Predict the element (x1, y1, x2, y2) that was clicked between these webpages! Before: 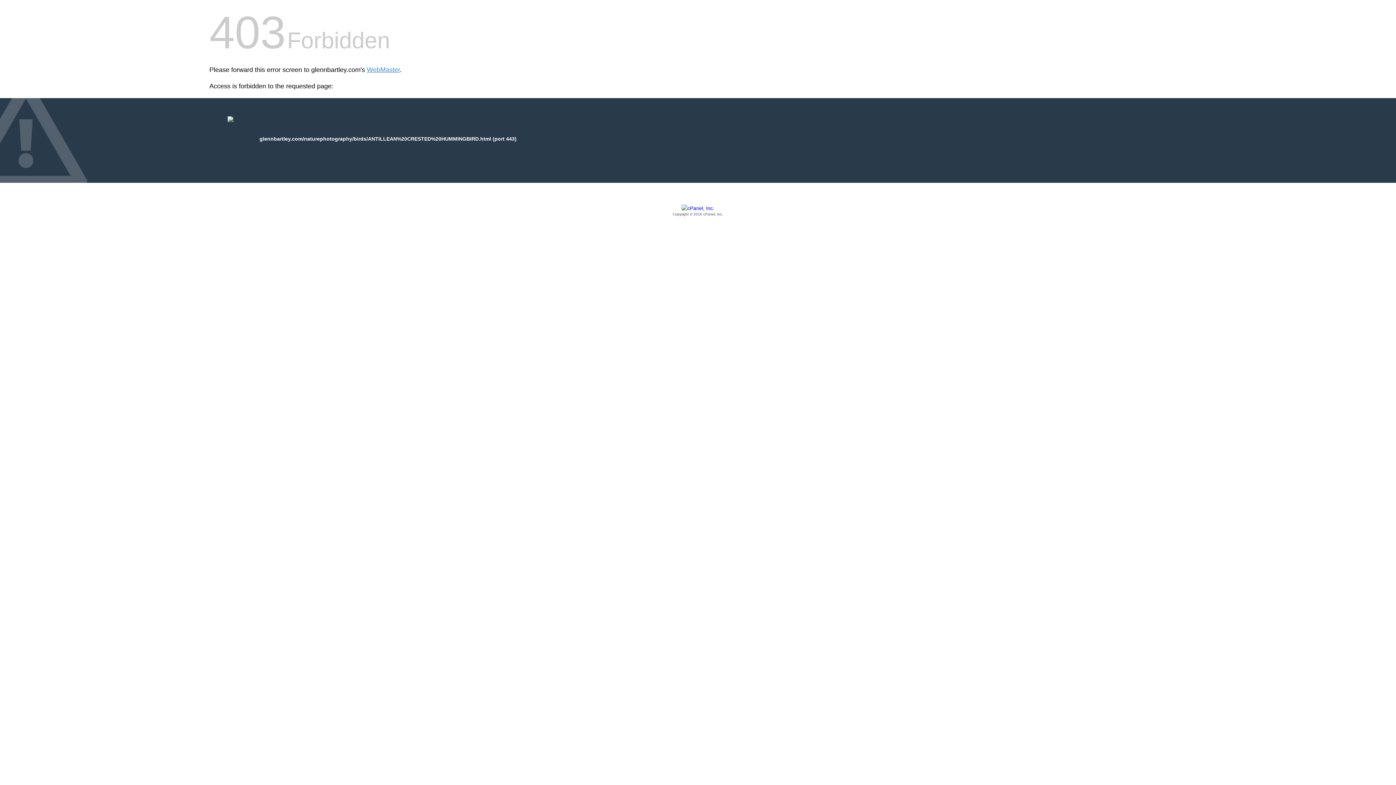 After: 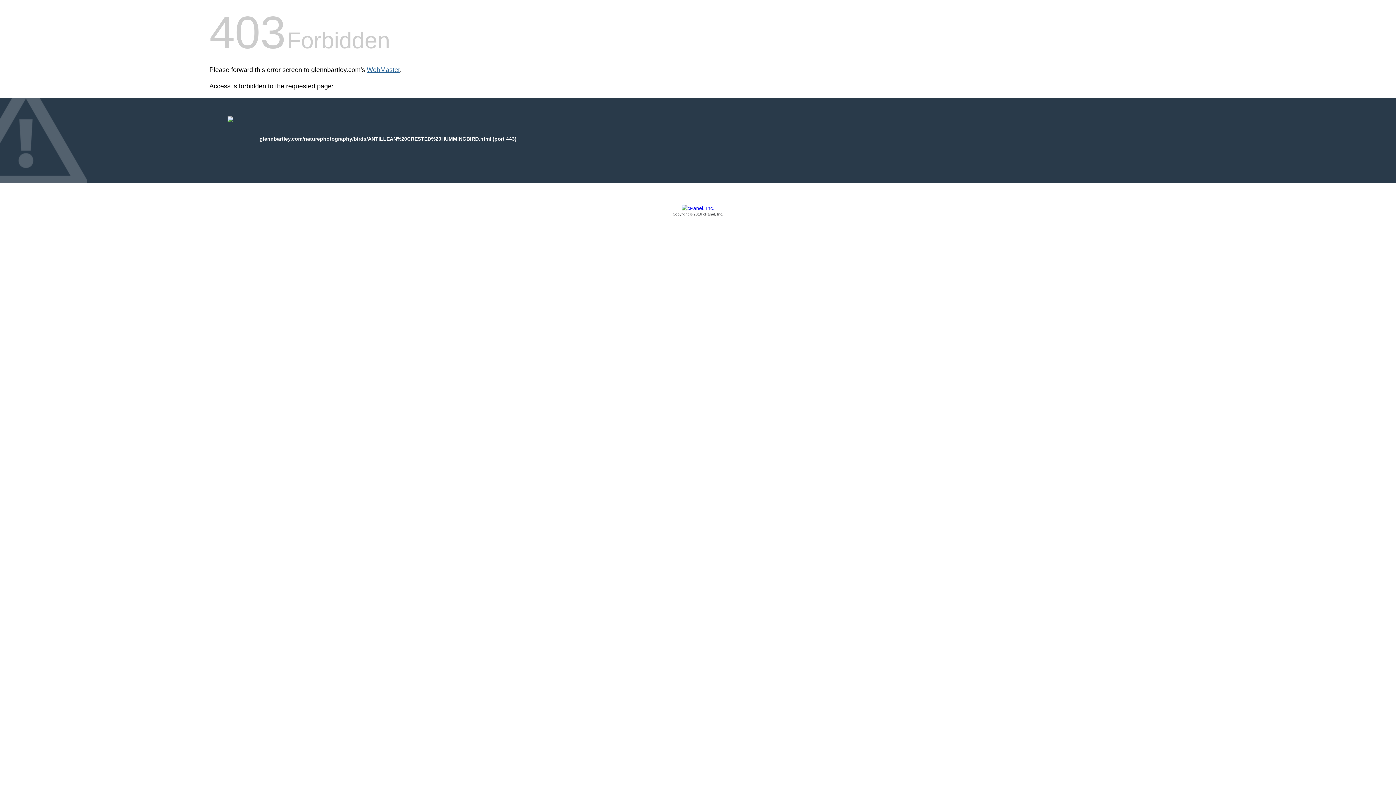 Action: bbox: (366, 66, 400, 73) label: WebMaster